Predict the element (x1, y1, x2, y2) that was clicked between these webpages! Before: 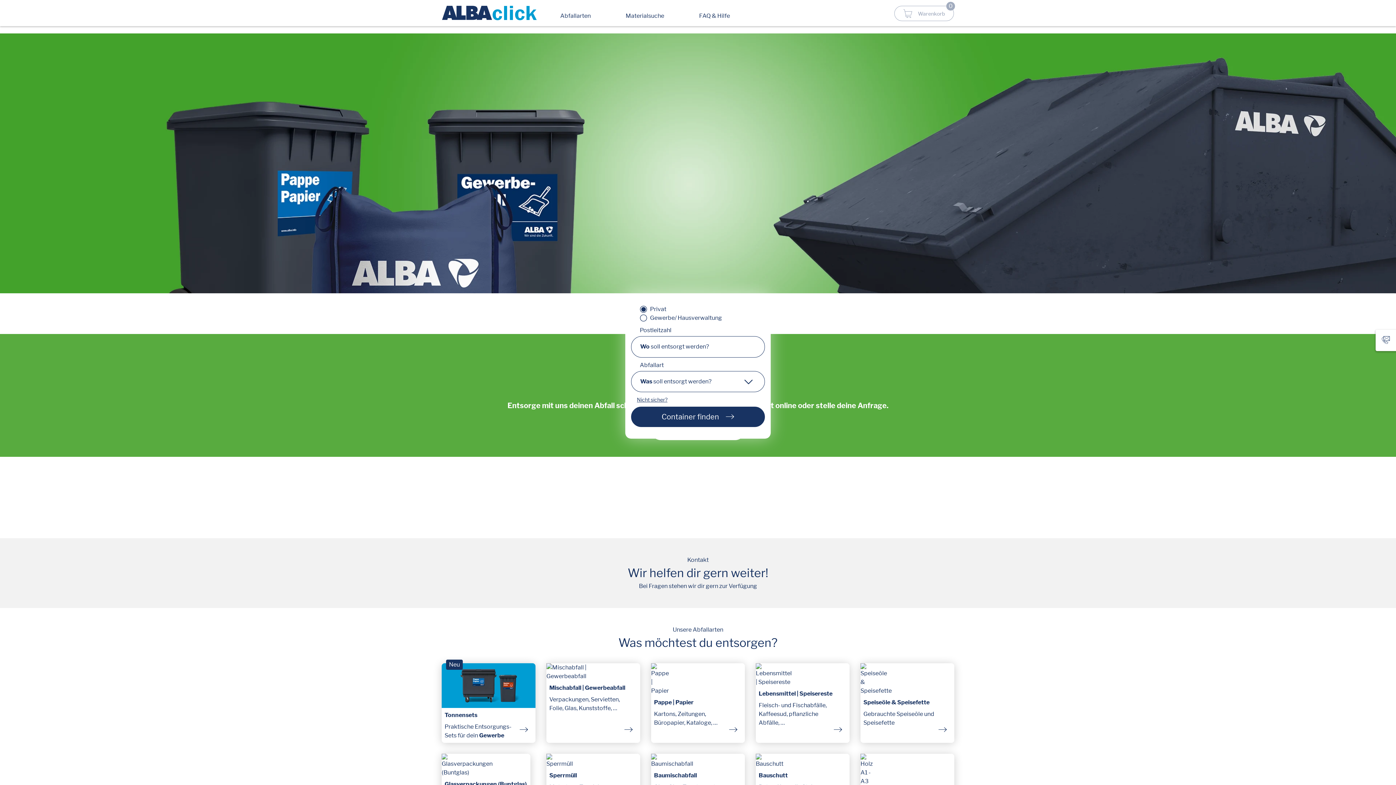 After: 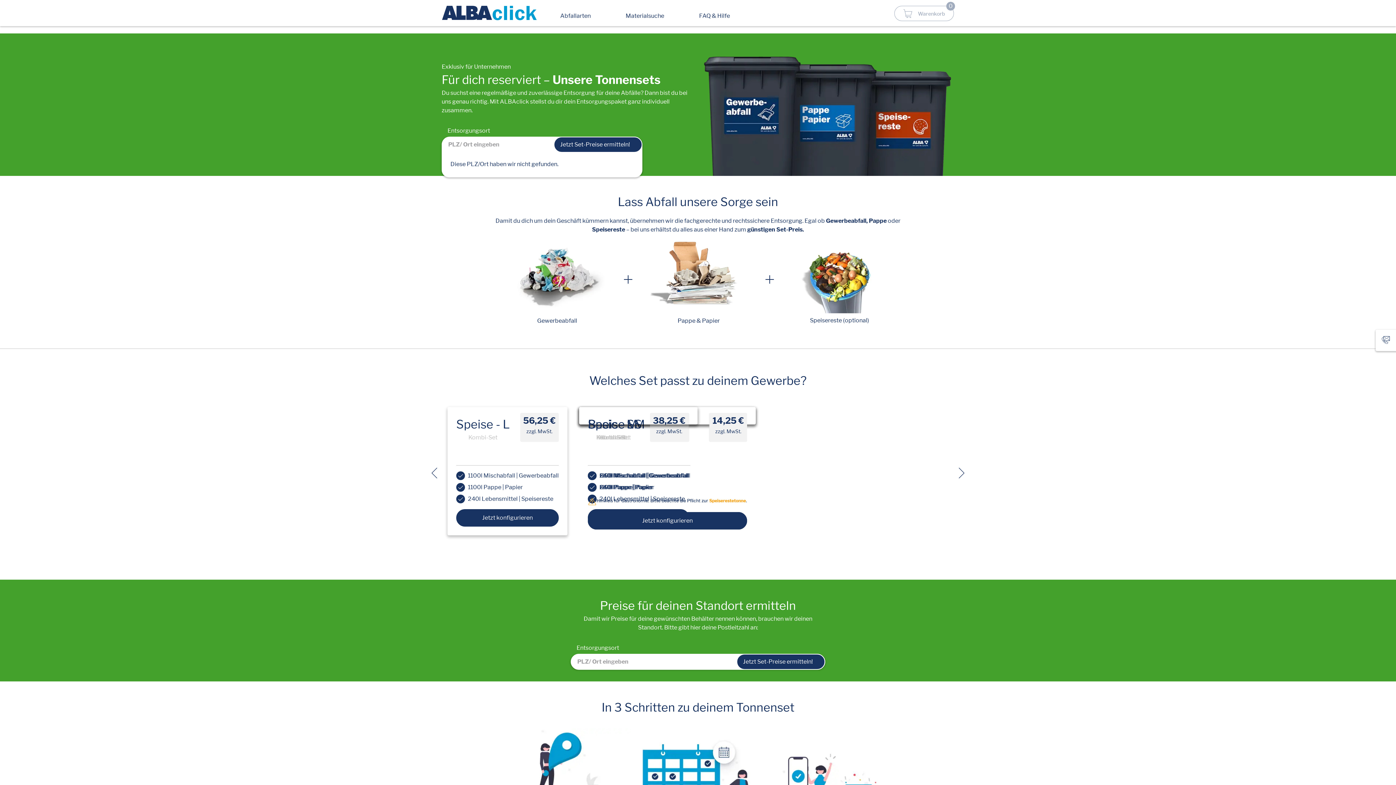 Action: label: Neu

Tonnensets

Praktische Entsorgungs-Sets für dein Gewerbe bbox: (441, 663, 535, 743)